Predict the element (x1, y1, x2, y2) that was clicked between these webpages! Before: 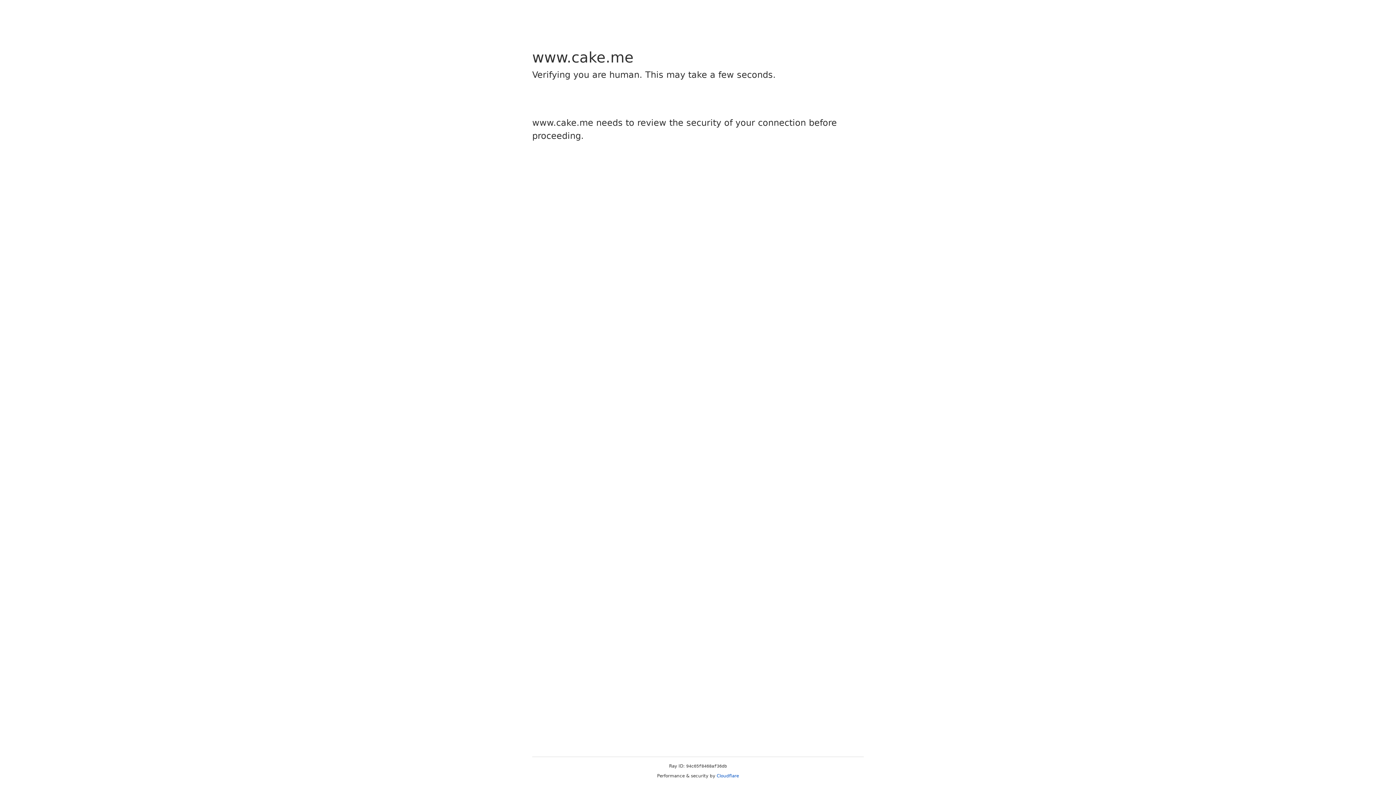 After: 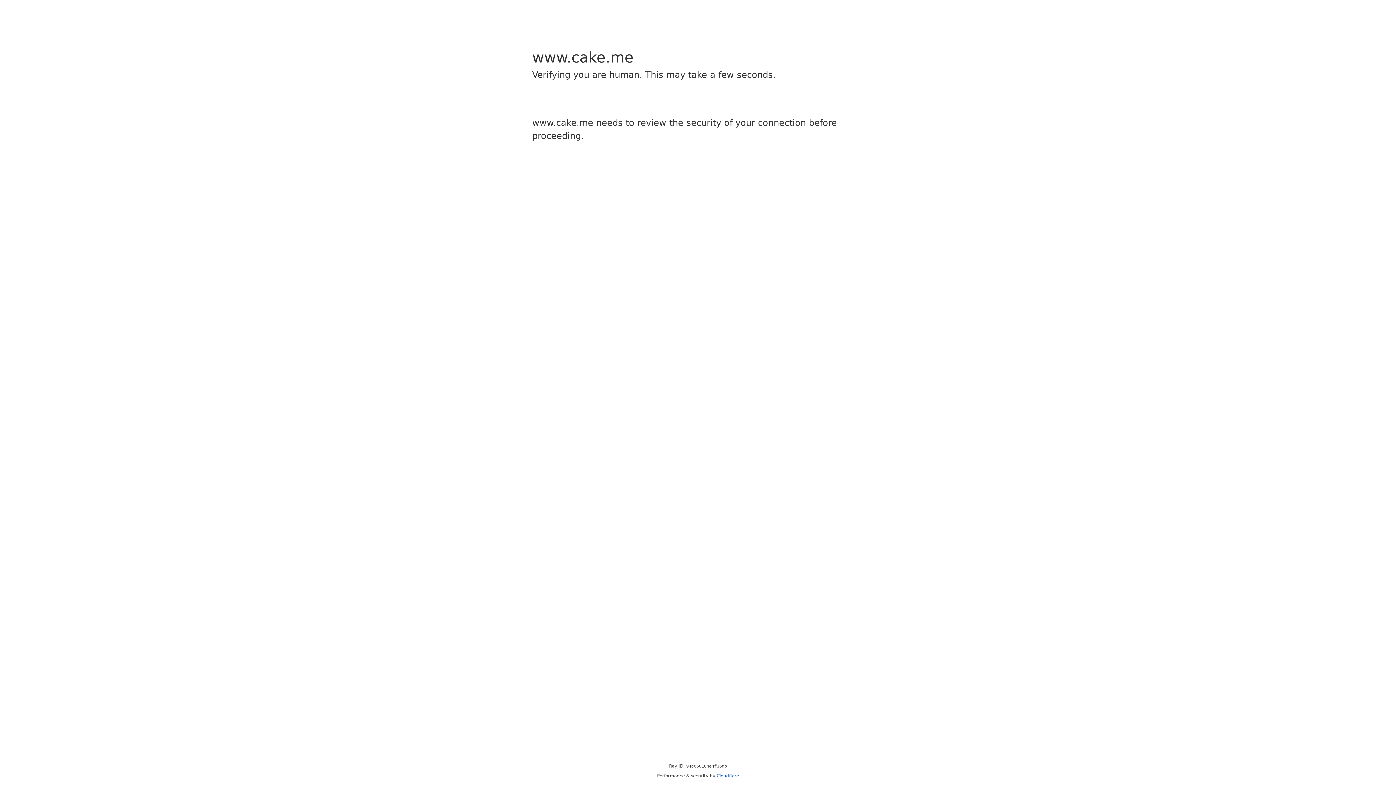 Action: label: Cloudflare bbox: (716, 773, 739, 778)